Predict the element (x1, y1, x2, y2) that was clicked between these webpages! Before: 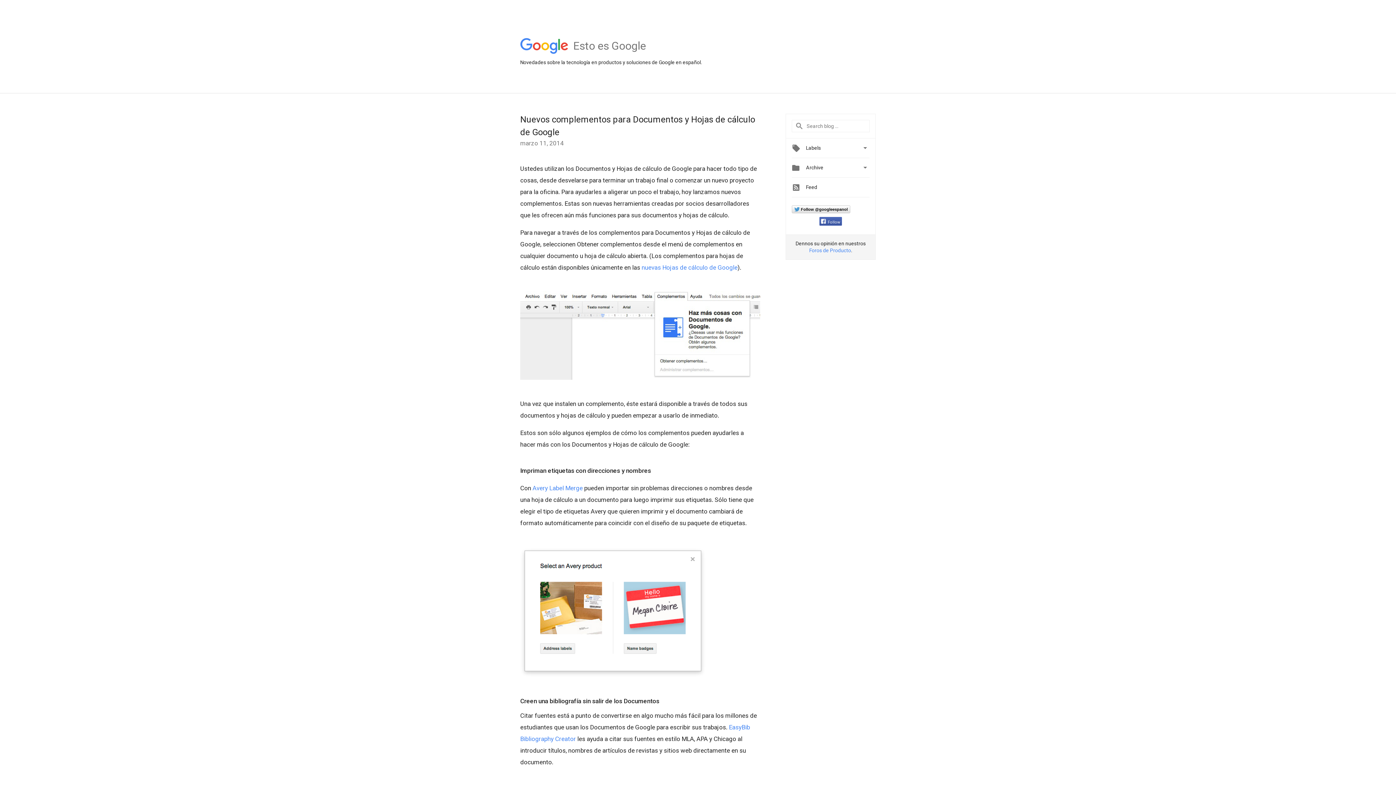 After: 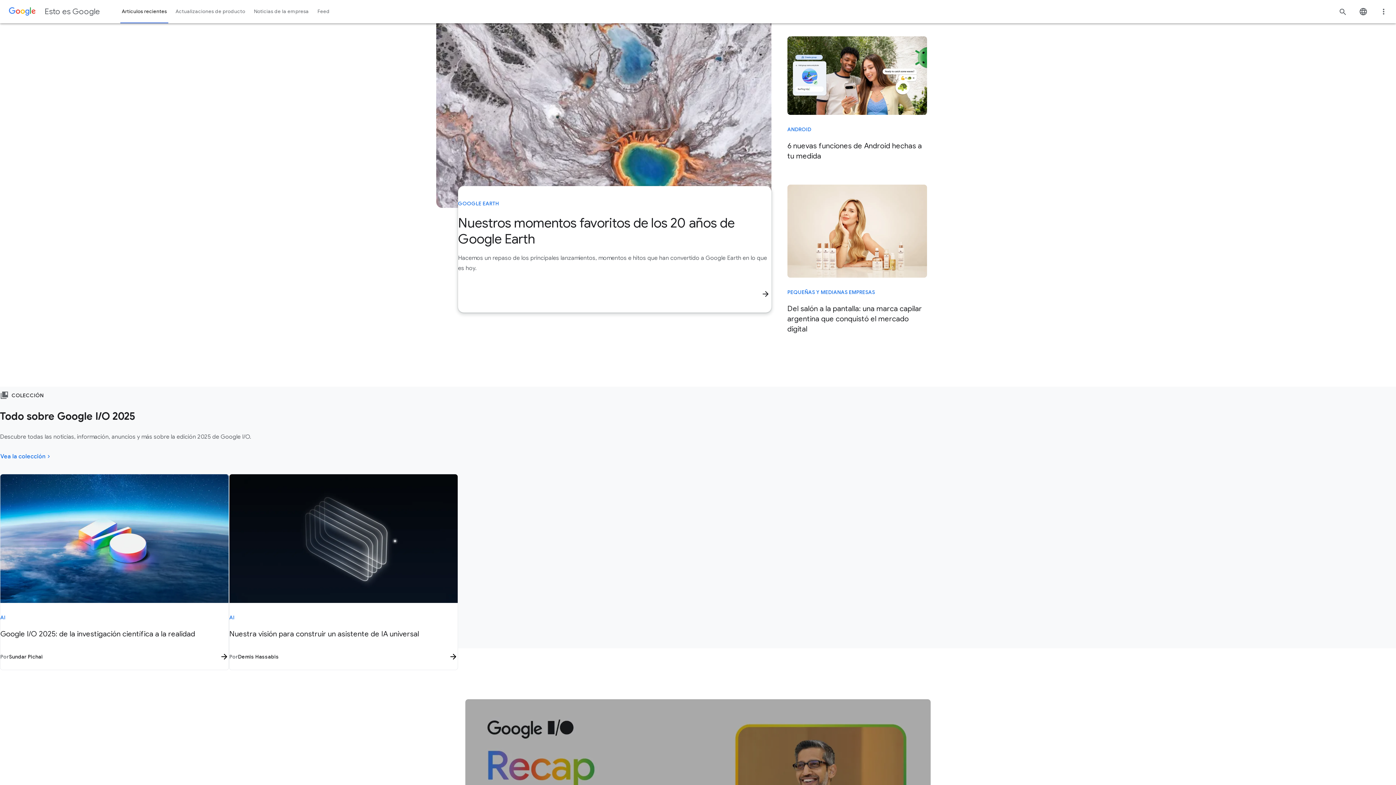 Action: label: Esto es Google bbox: (573, 49, 646, 55)